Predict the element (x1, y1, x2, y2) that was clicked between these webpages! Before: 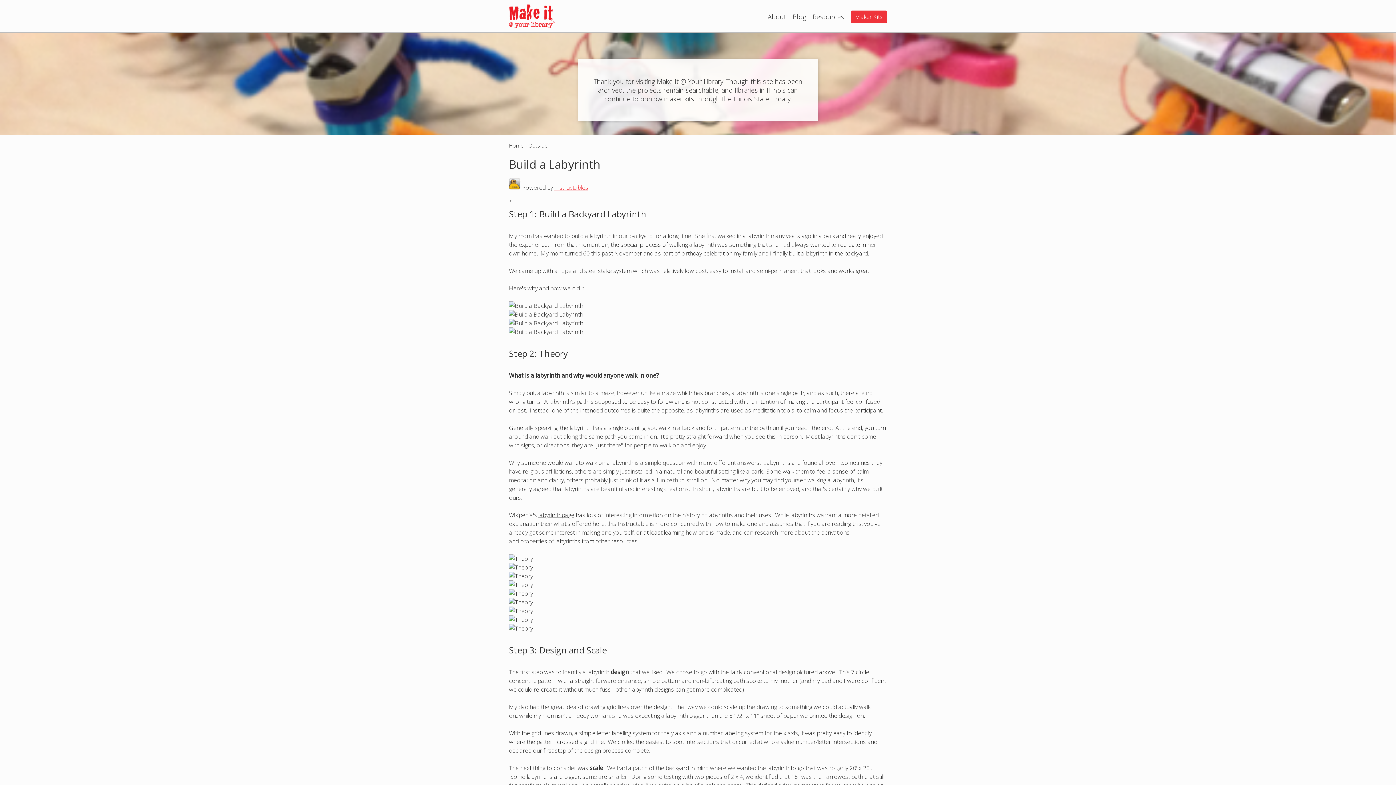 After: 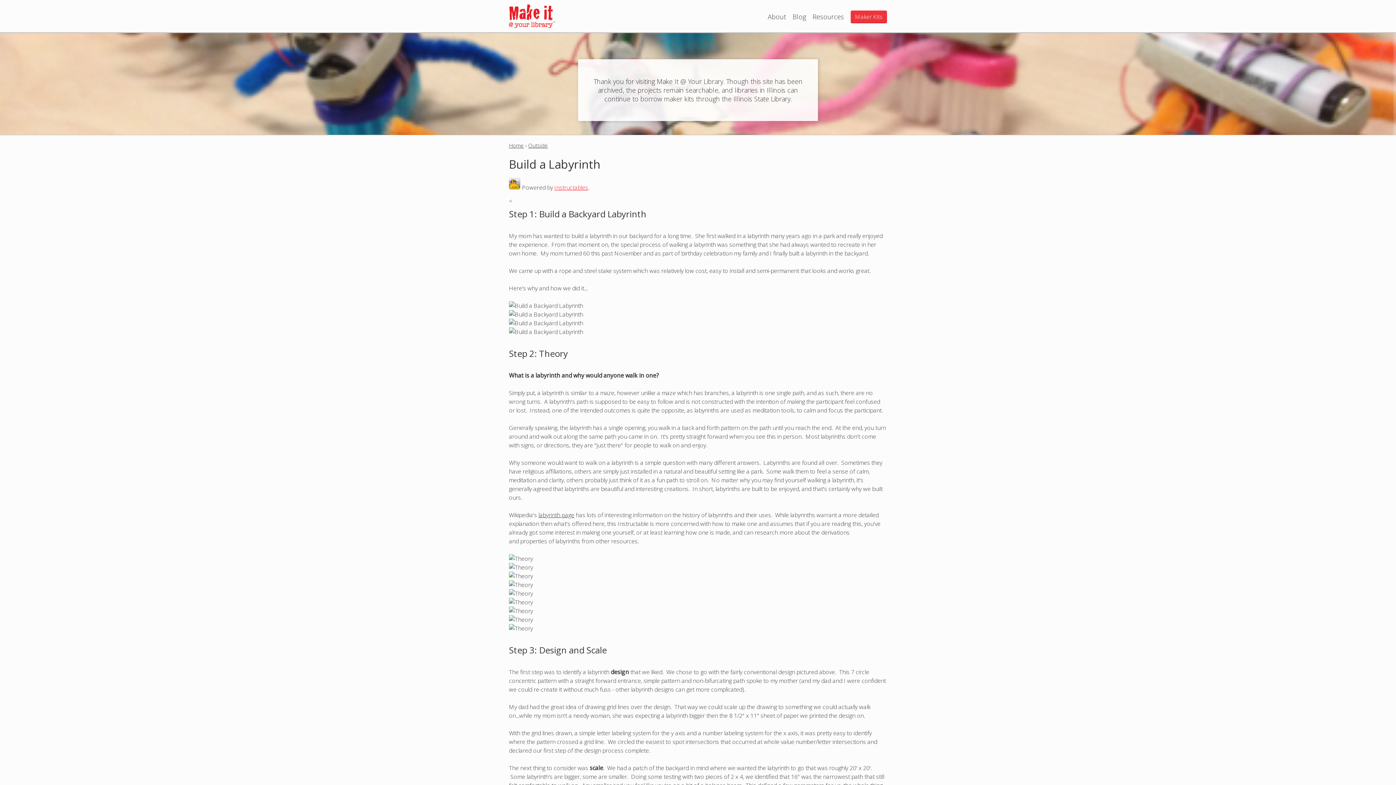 Action: bbox: (509, 196, 512, 204) label: <